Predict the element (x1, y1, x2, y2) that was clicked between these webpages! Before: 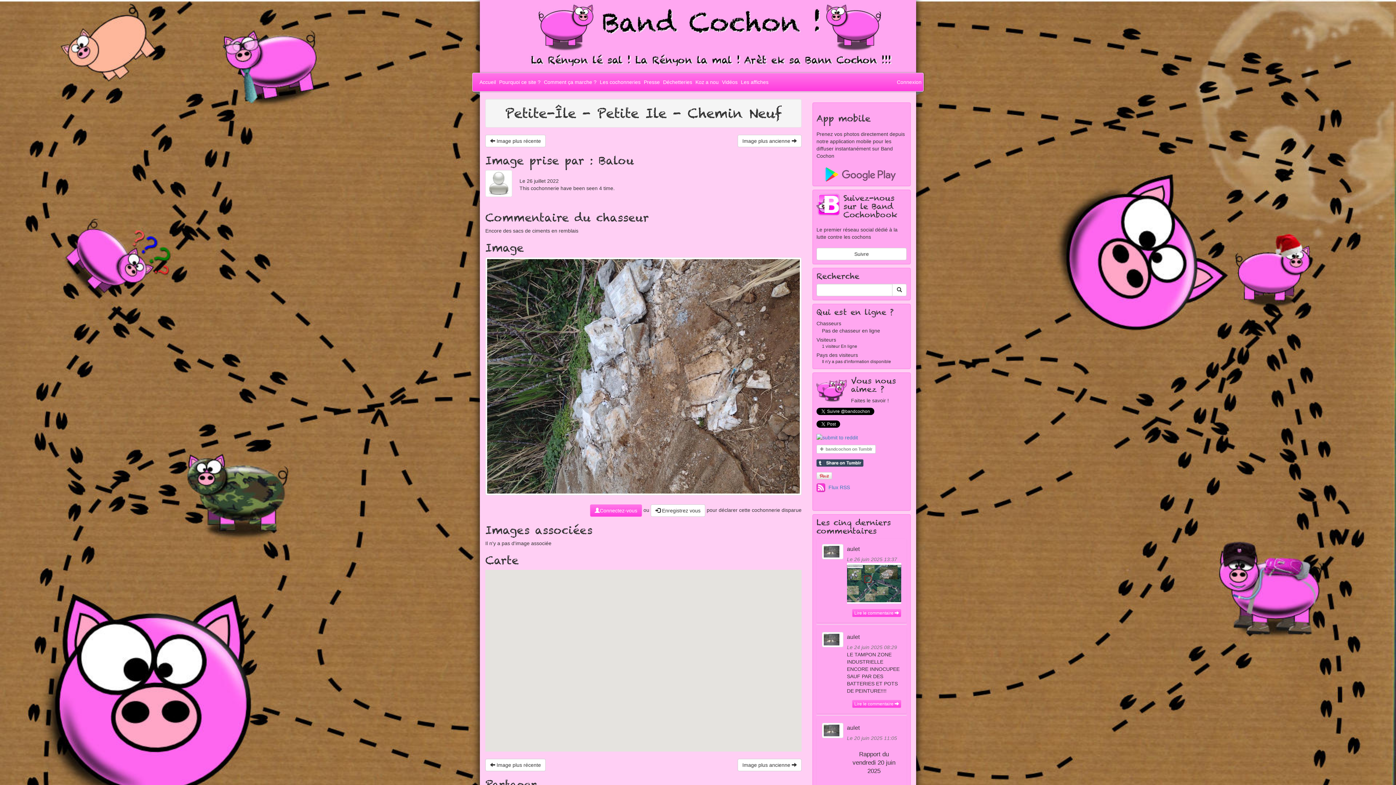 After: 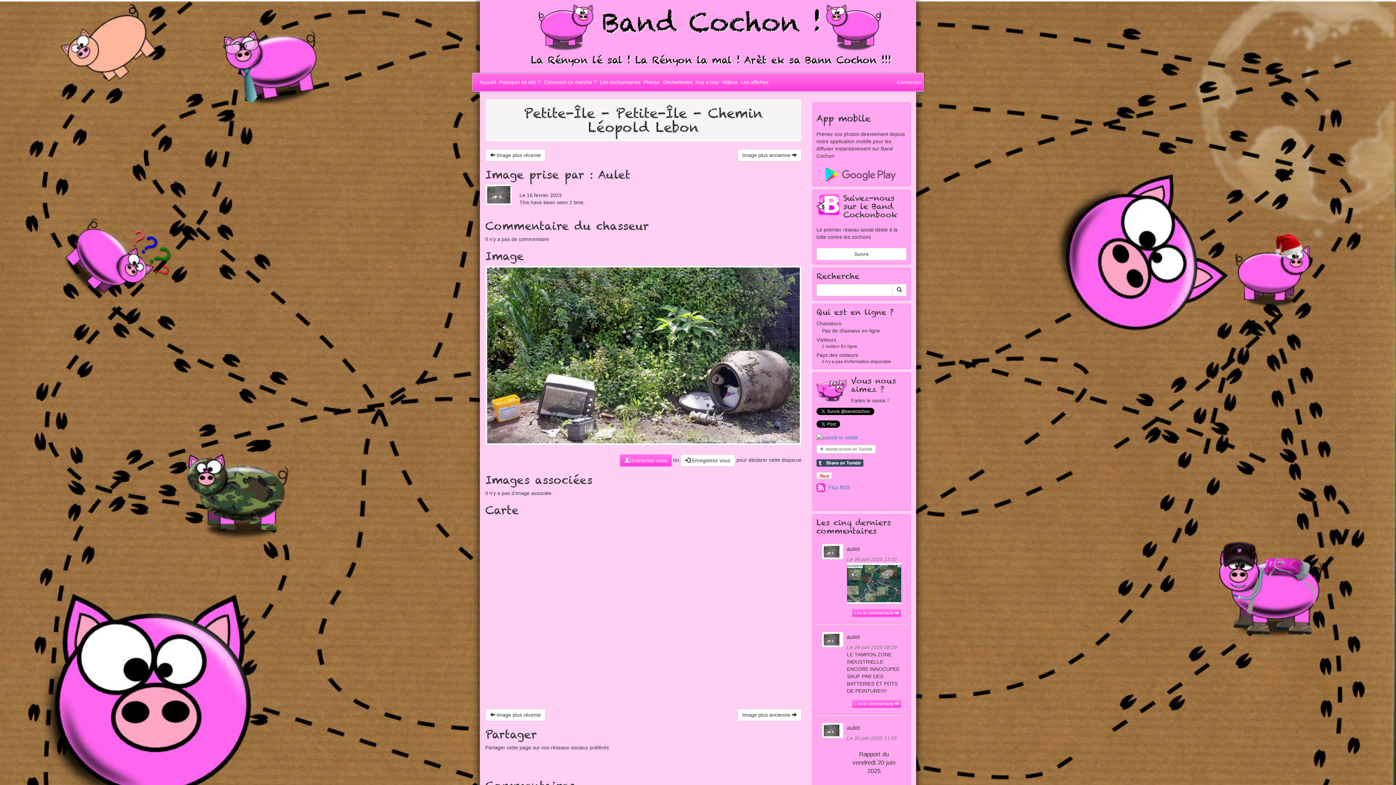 Action: label:  Image plus récente bbox: (485, 134, 545, 147)